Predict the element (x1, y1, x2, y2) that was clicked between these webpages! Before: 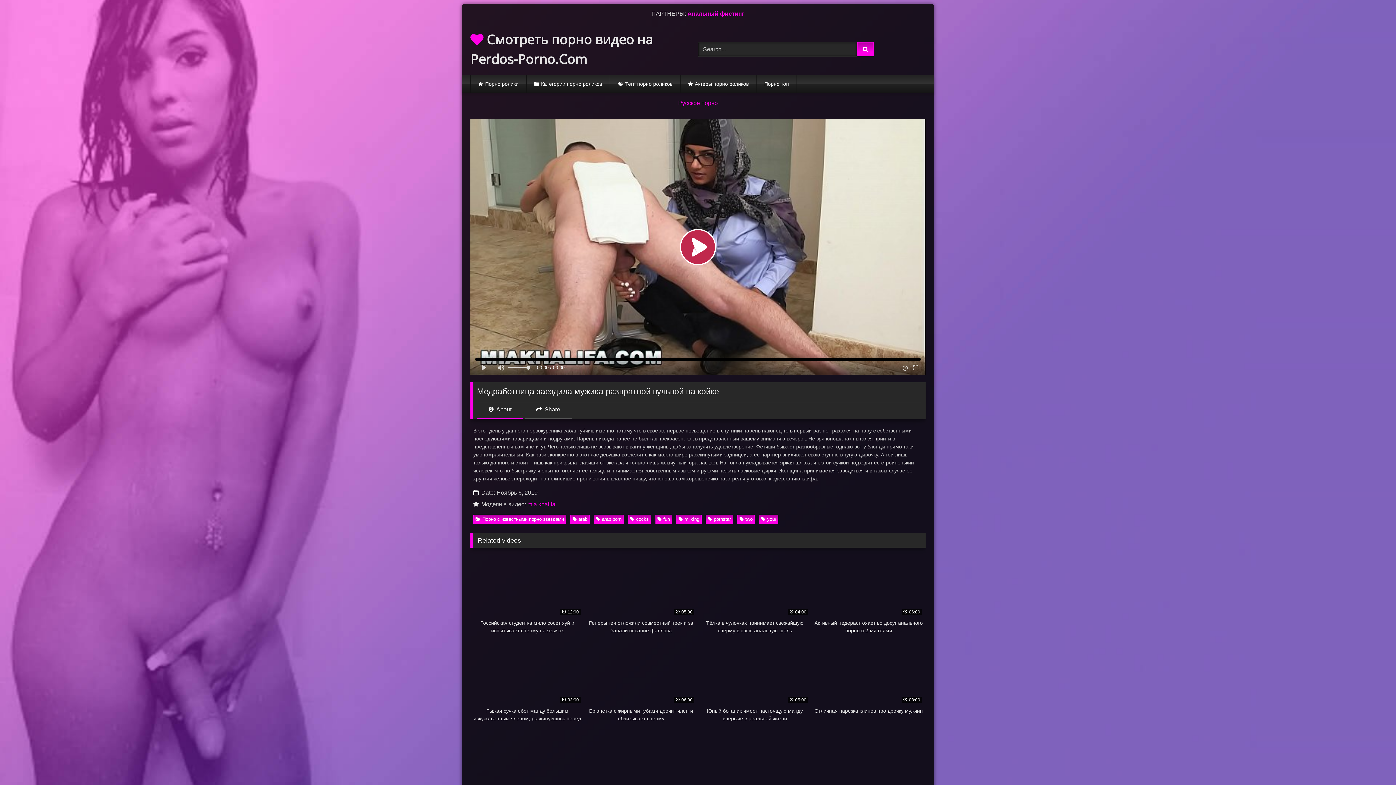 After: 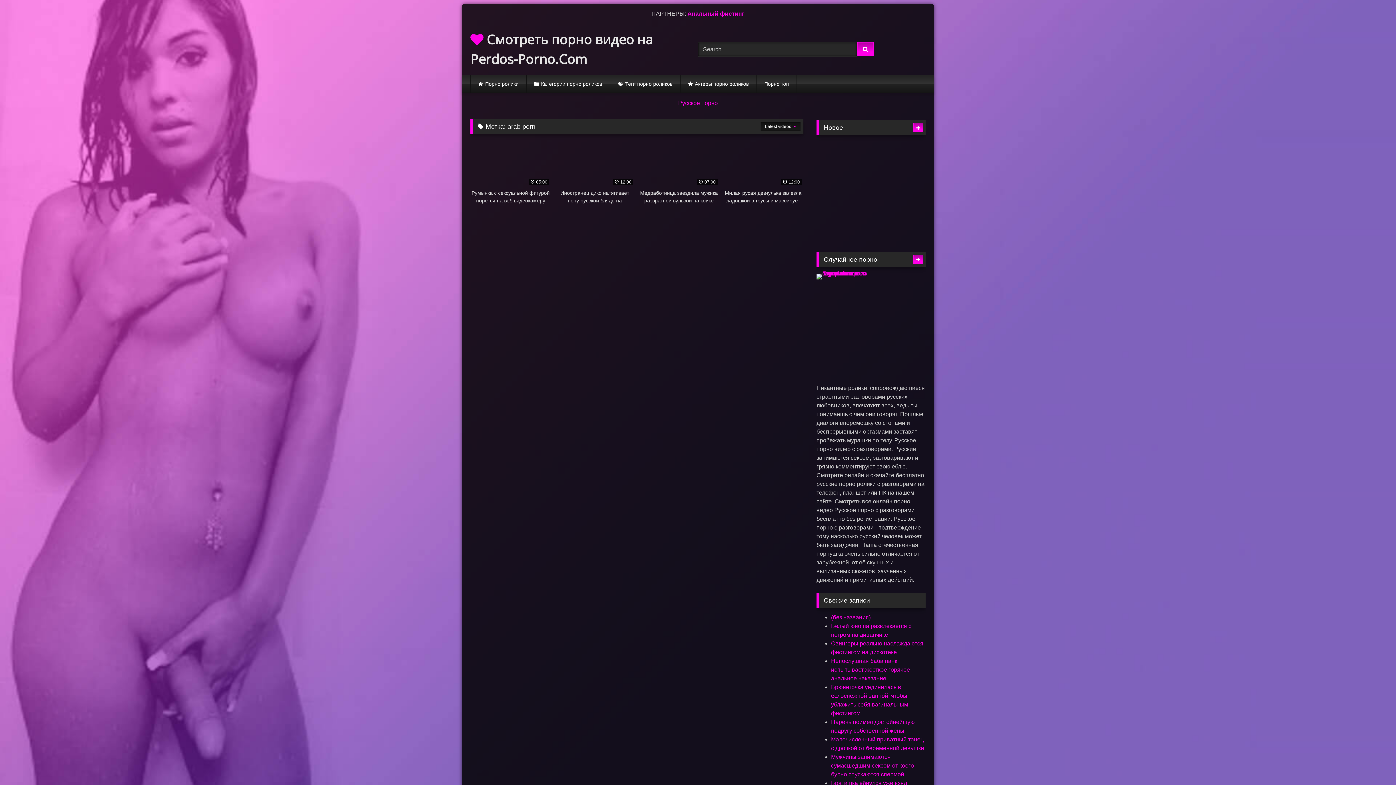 Action: bbox: (594, 514, 624, 524) label: arab porn